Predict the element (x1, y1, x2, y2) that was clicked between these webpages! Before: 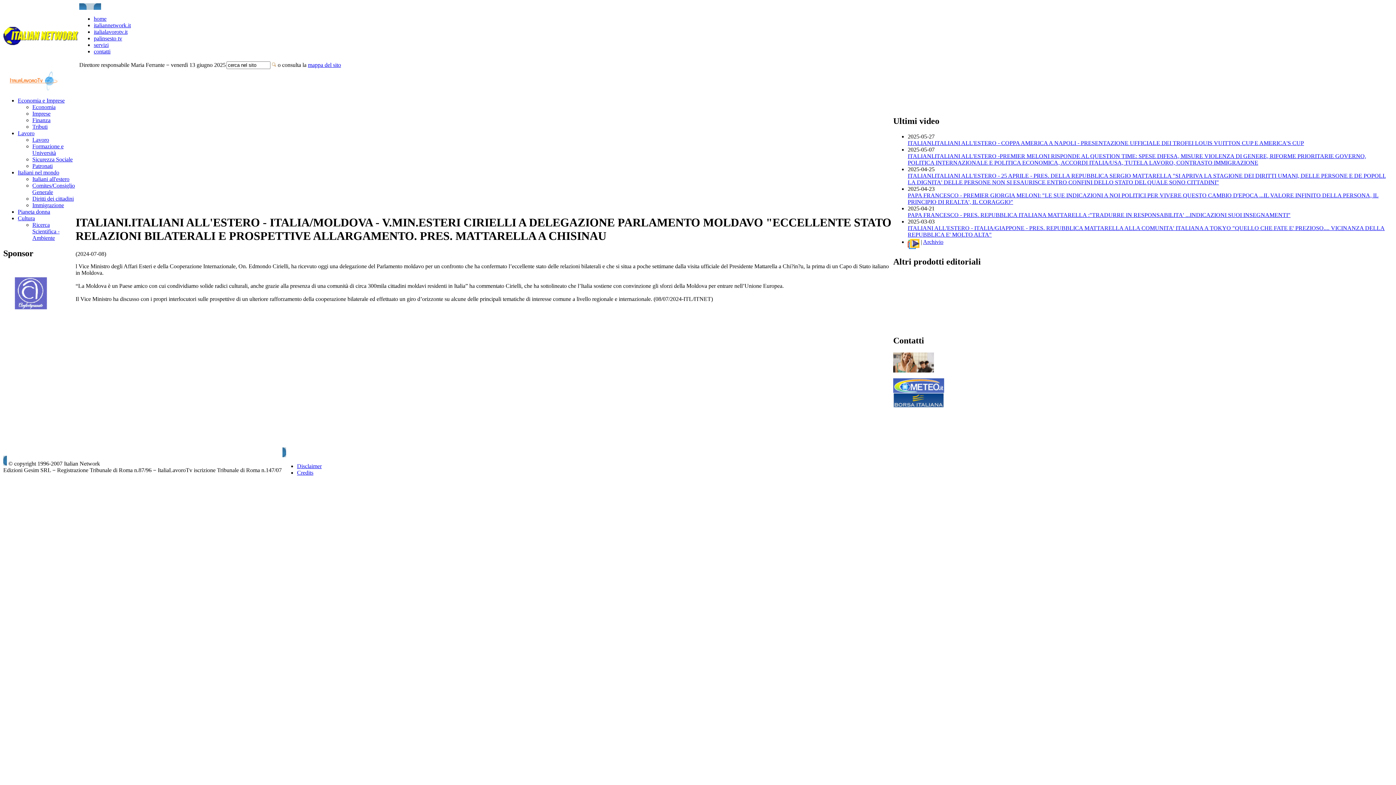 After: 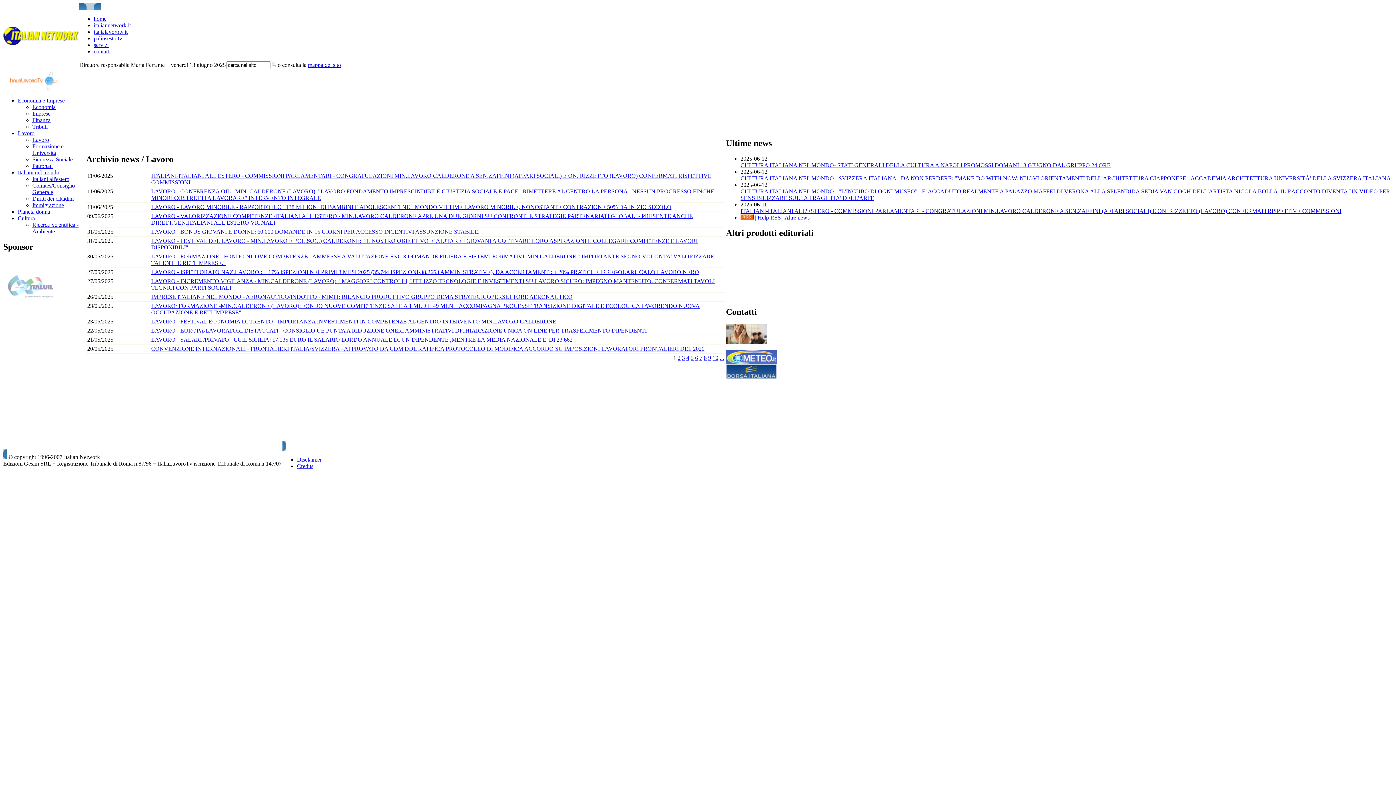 Action: bbox: (32, 136, 49, 142) label: Lavoro